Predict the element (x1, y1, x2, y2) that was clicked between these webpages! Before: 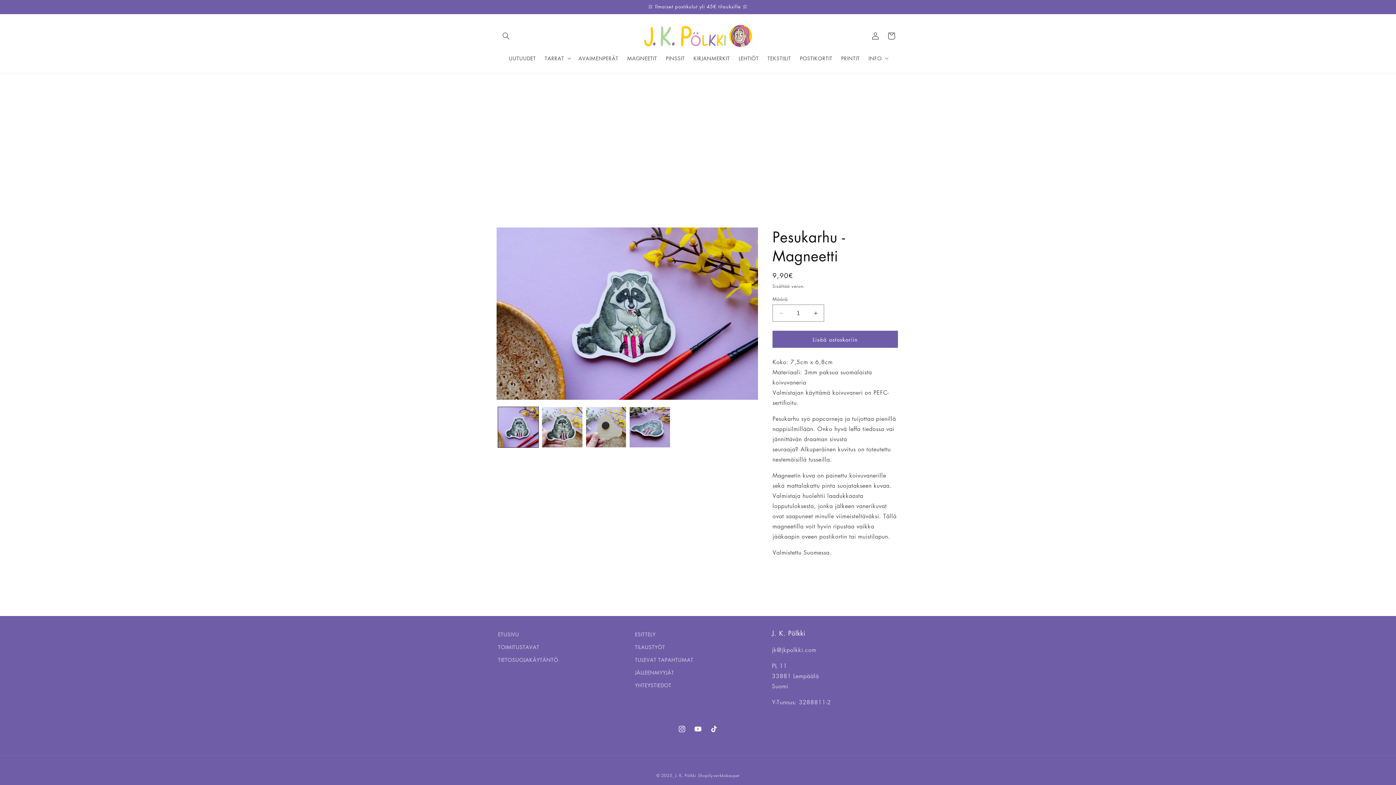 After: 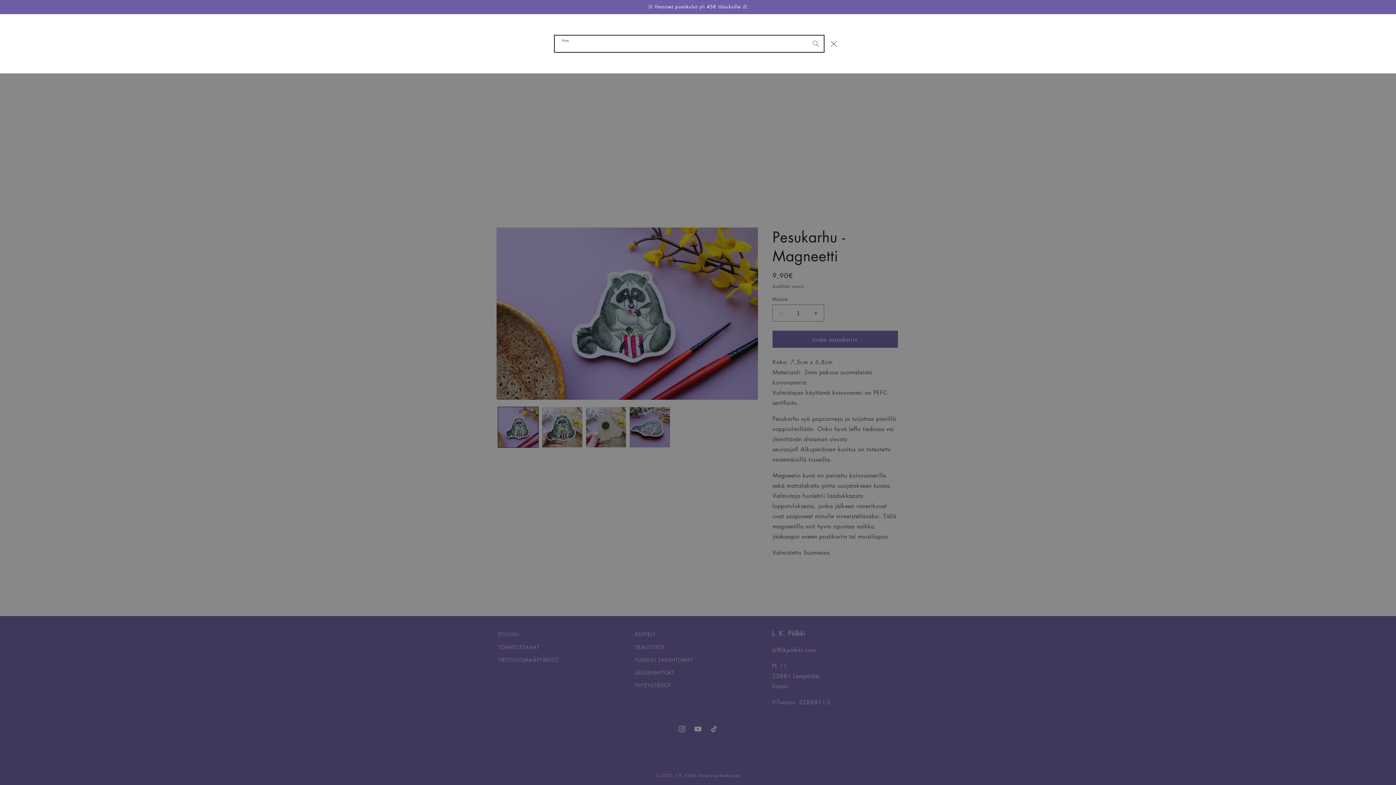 Action: bbox: (498, 27, 514, 43) label: Hae